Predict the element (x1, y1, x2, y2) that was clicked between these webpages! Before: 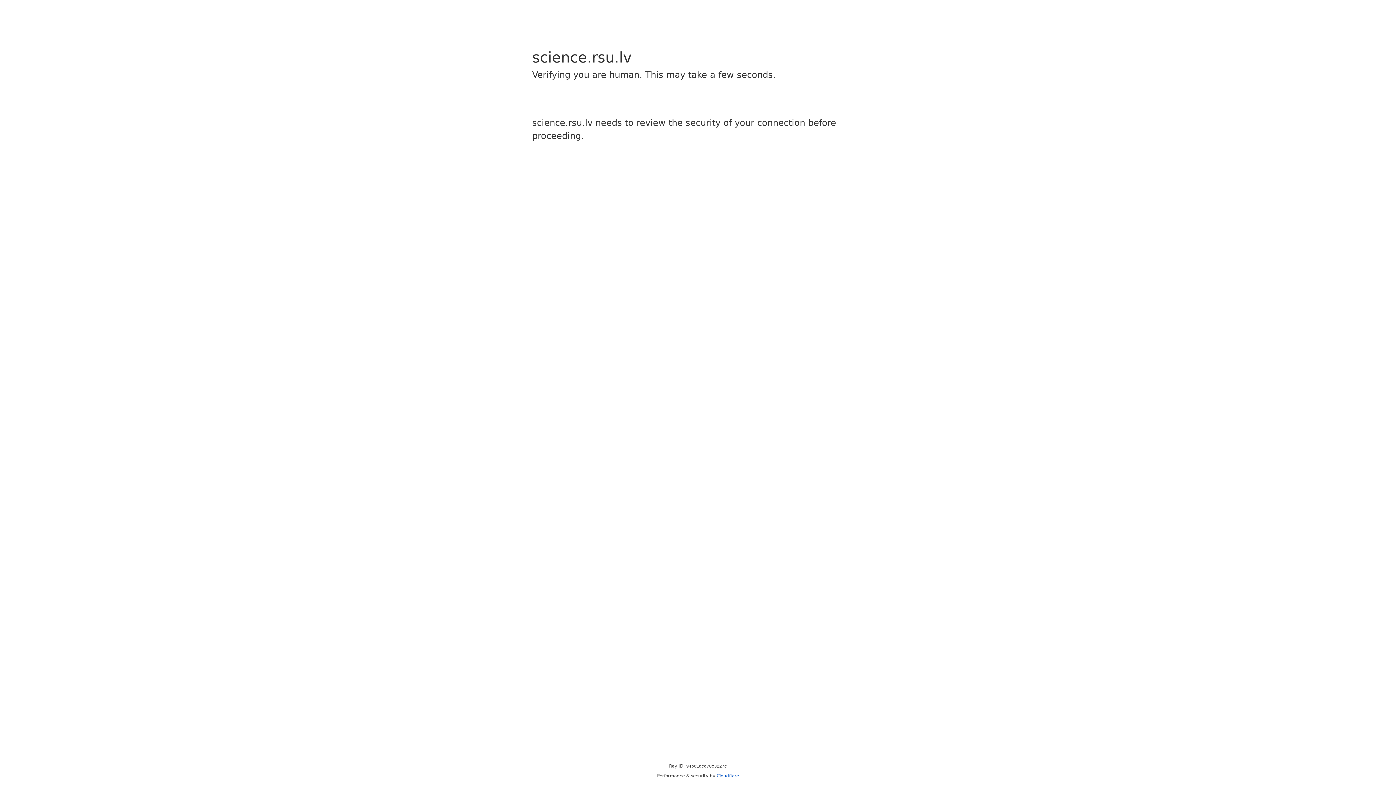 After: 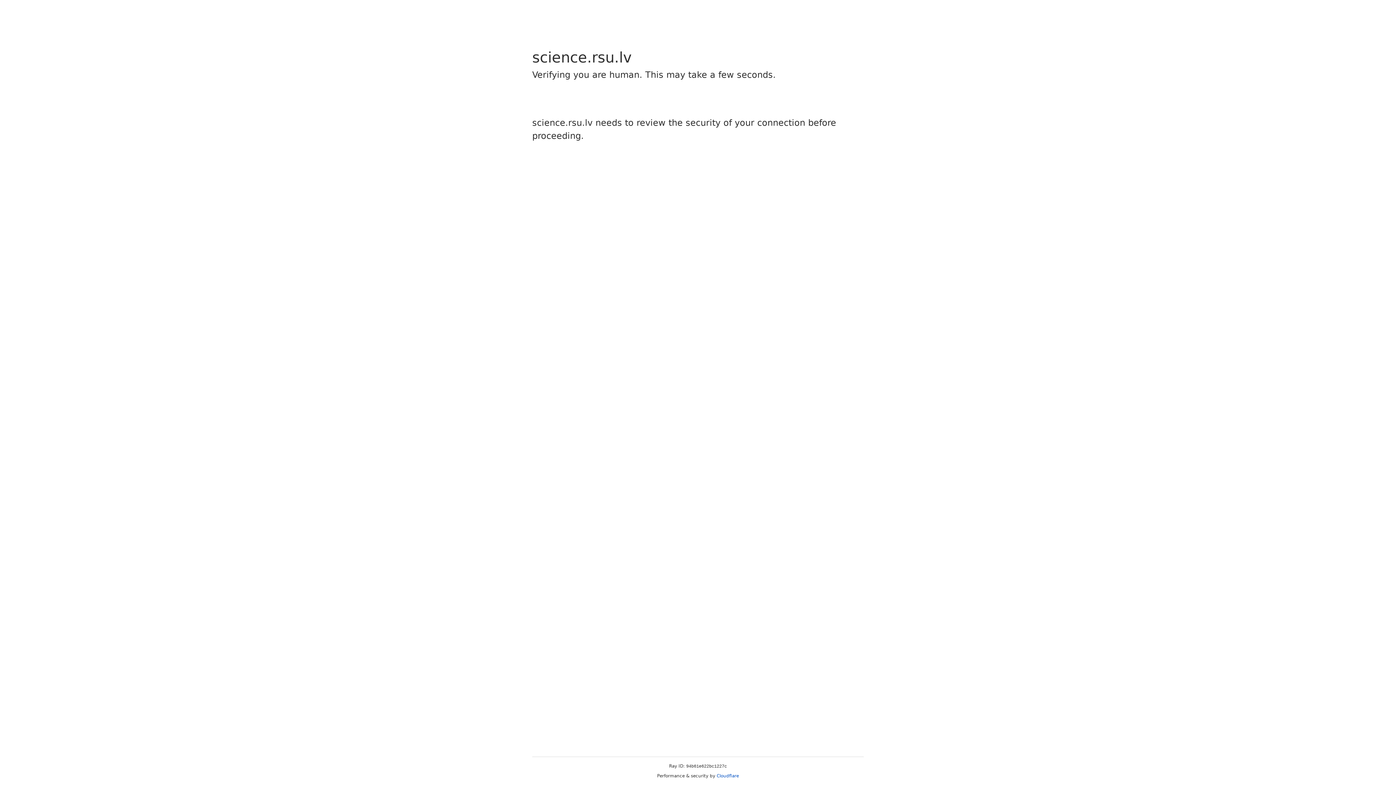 Action: label: Cloudflare bbox: (716, 773, 739, 778)